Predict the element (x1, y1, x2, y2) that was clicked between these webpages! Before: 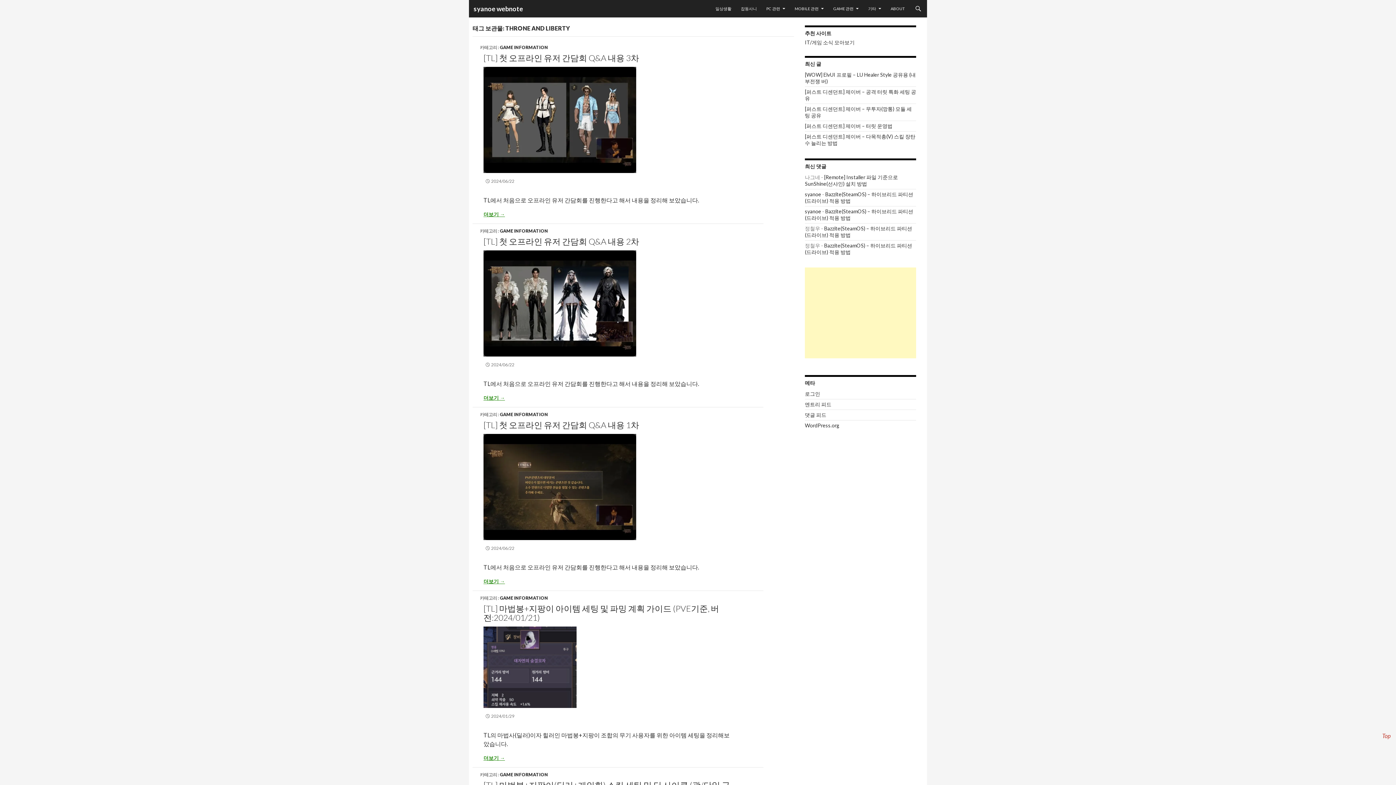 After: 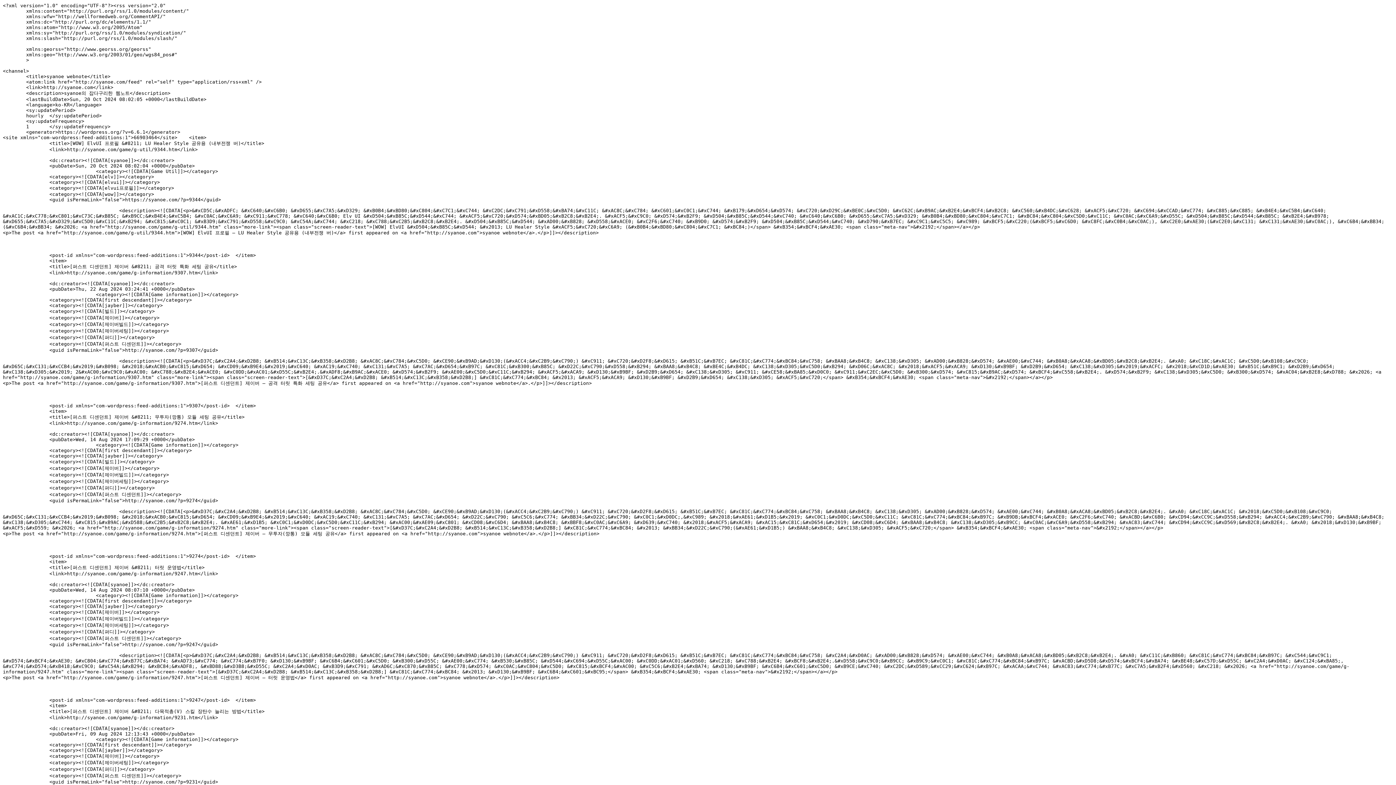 Action: bbox: (805, 401, 831, 407) label: 엔트리 피드